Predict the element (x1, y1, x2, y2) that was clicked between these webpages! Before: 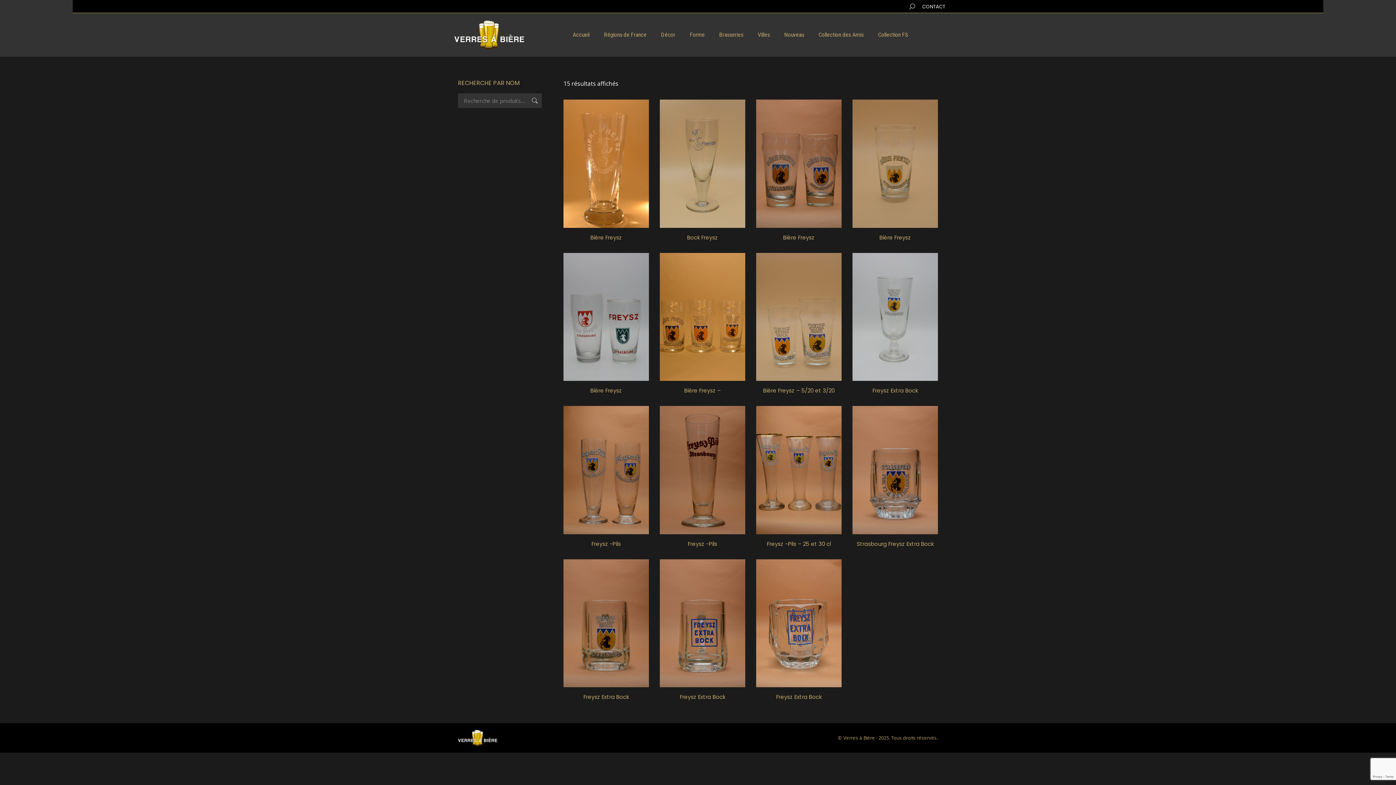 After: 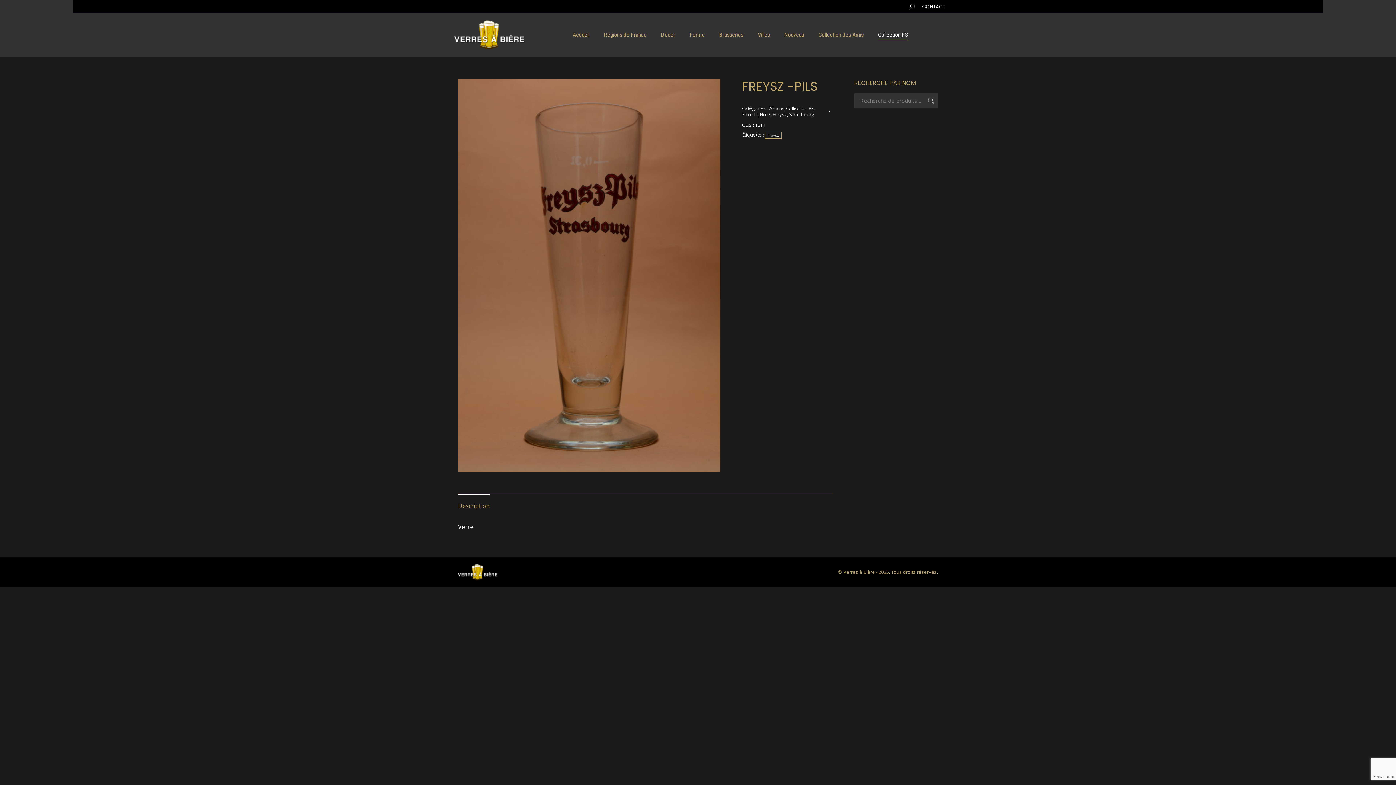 Action: bbox: (688, 540, 717, 547) label: Freysz -Pils